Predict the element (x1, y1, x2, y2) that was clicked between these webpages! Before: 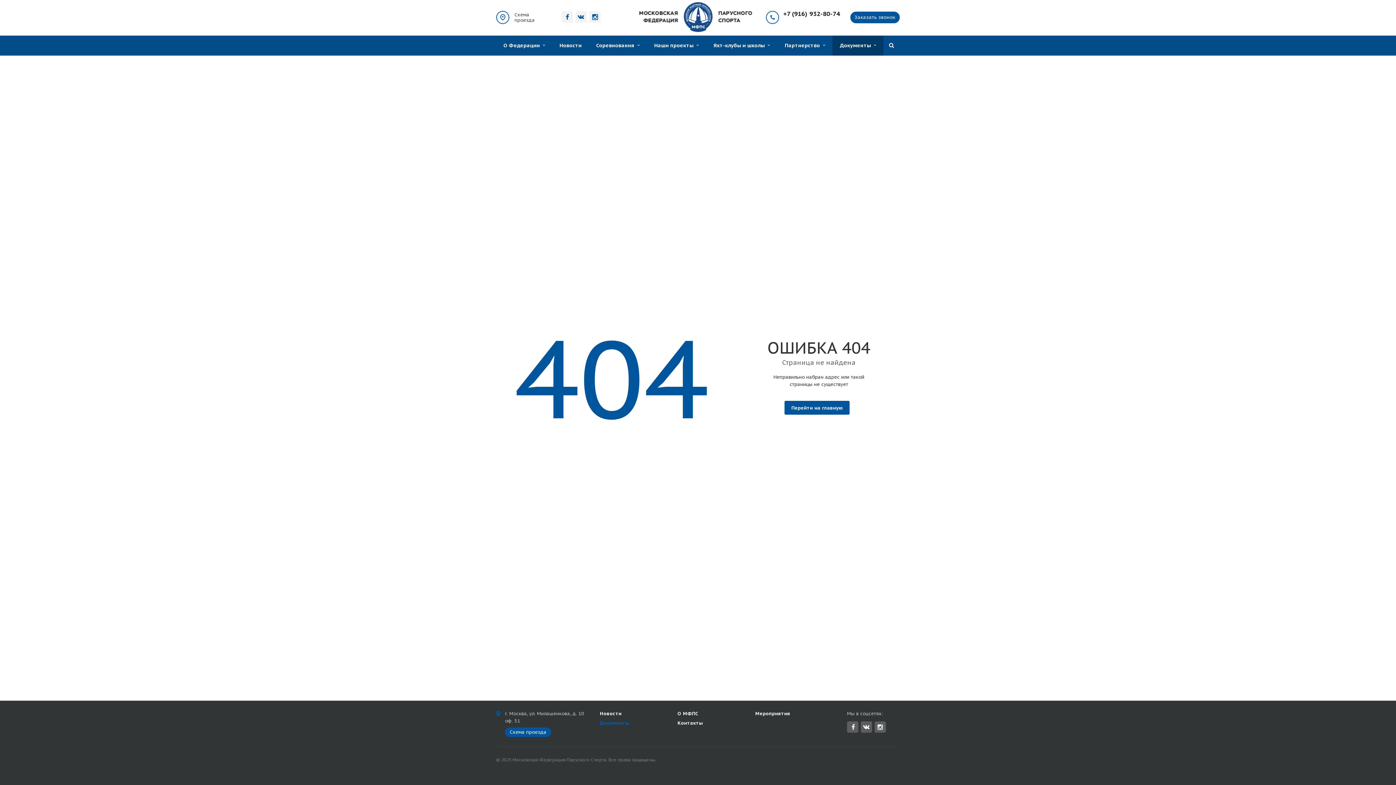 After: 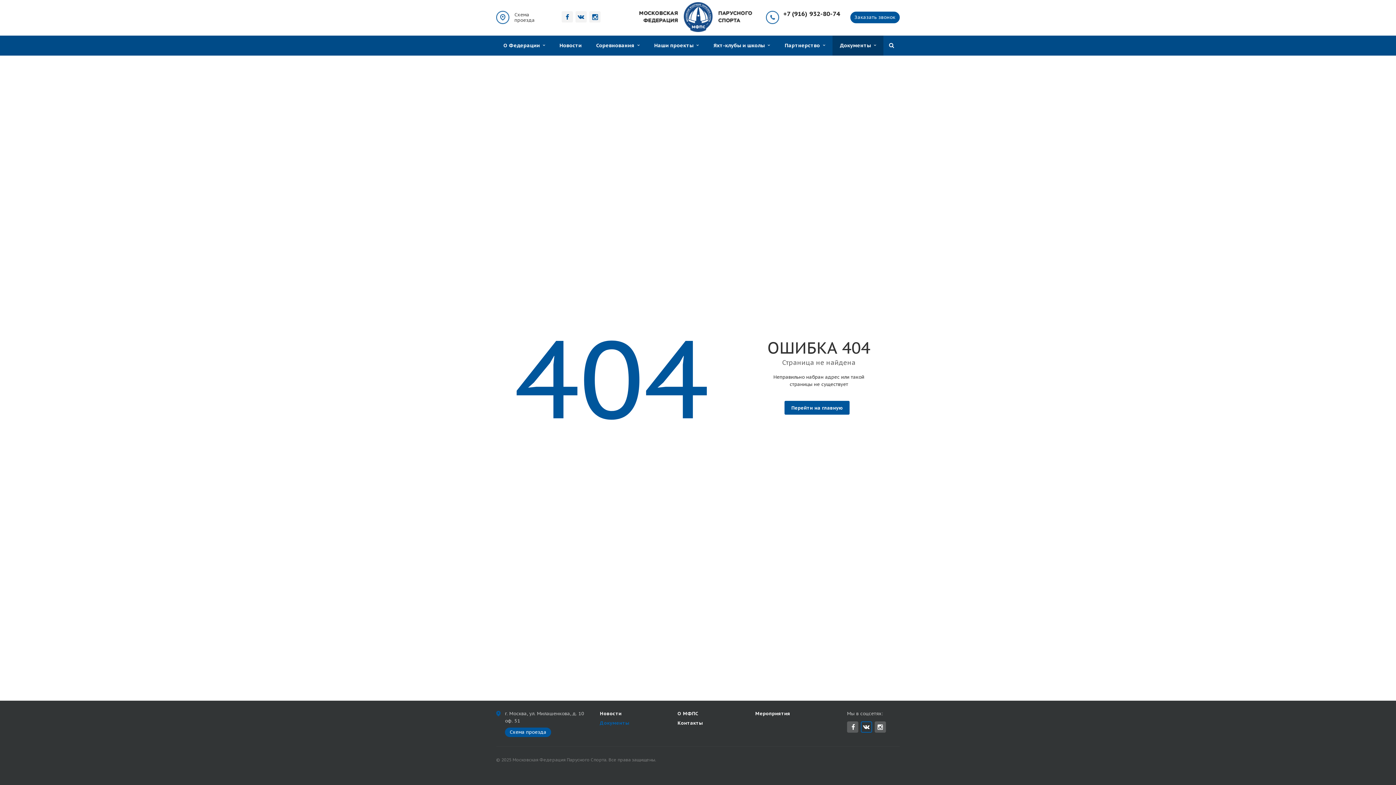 Action: bbox: (861, 721, 872, 733) label: Вконтакте